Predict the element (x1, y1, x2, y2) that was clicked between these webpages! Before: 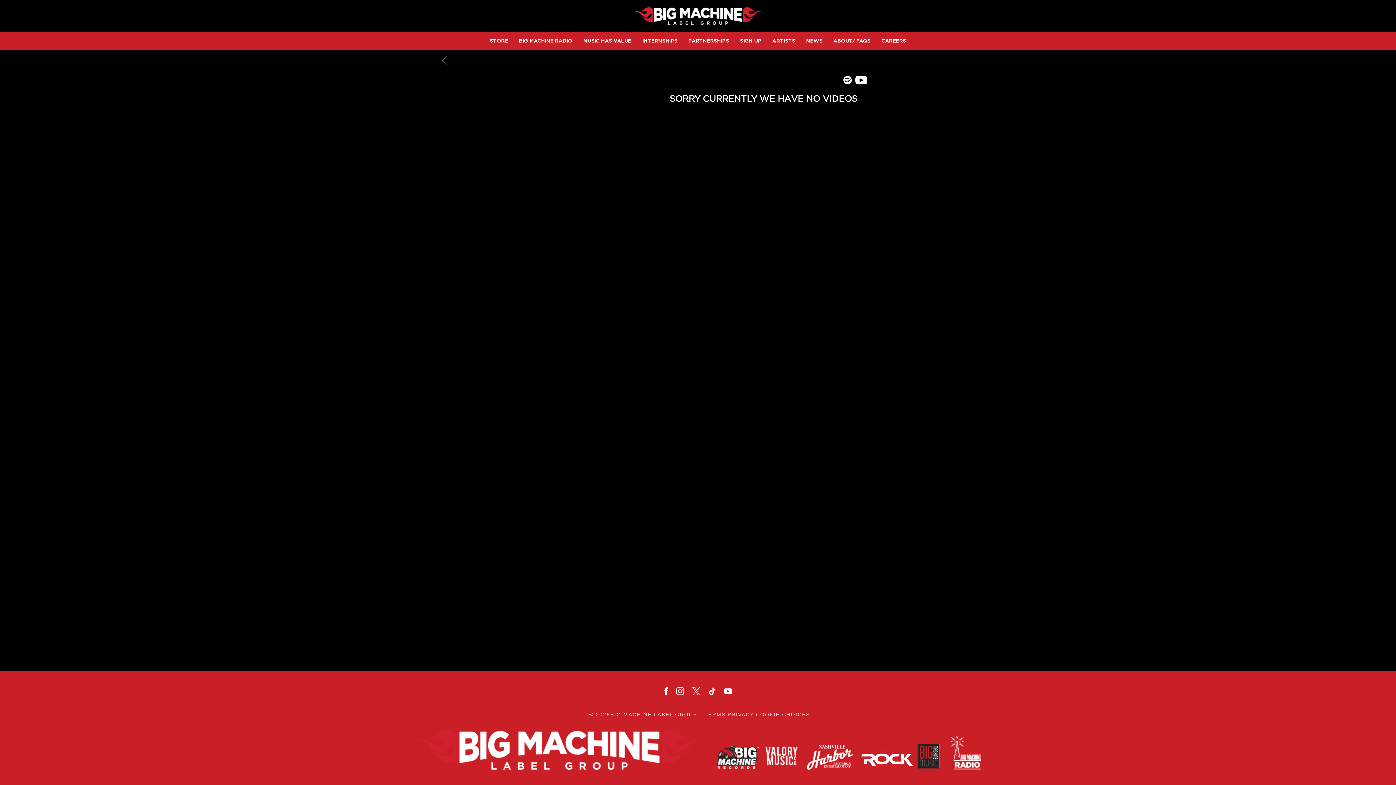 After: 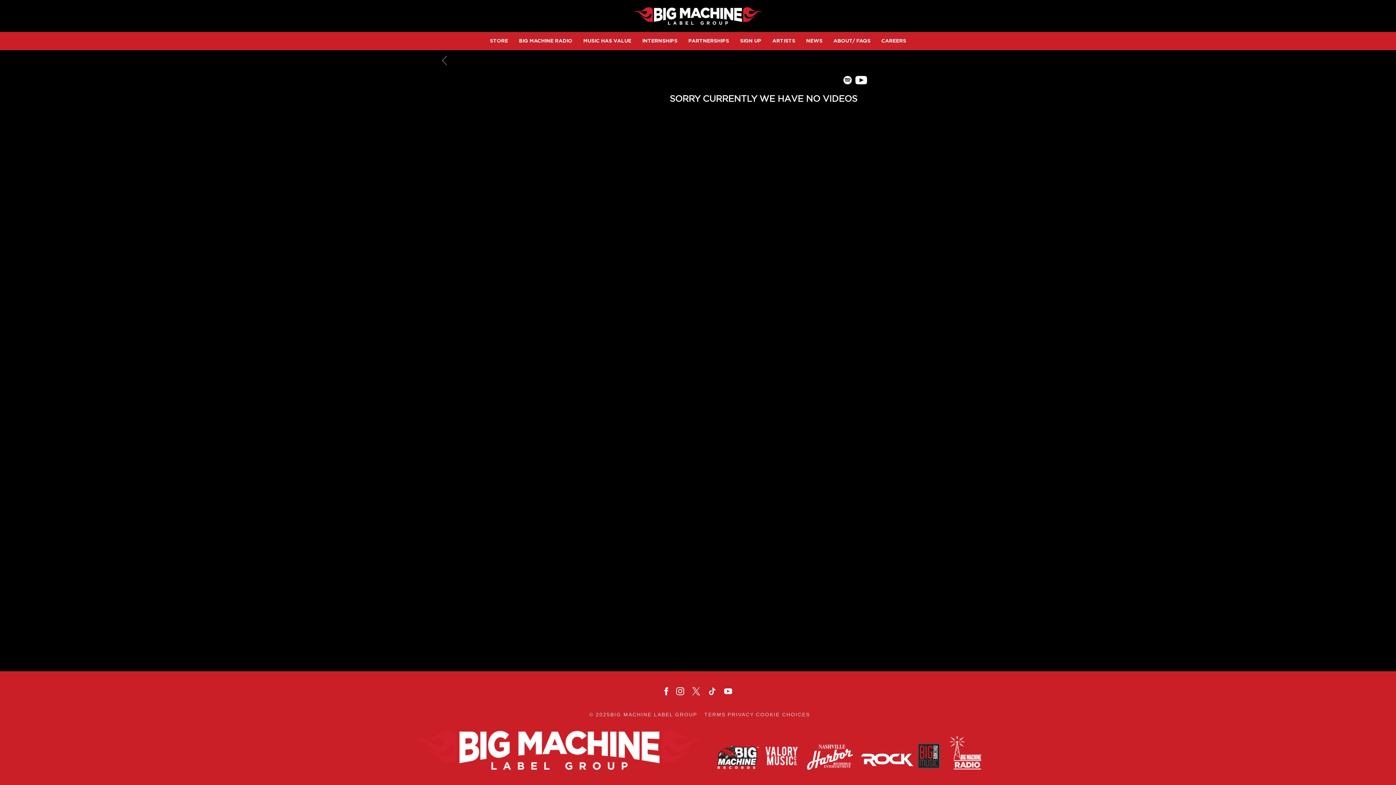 Action: bbox: (943, 735, 982, 772)